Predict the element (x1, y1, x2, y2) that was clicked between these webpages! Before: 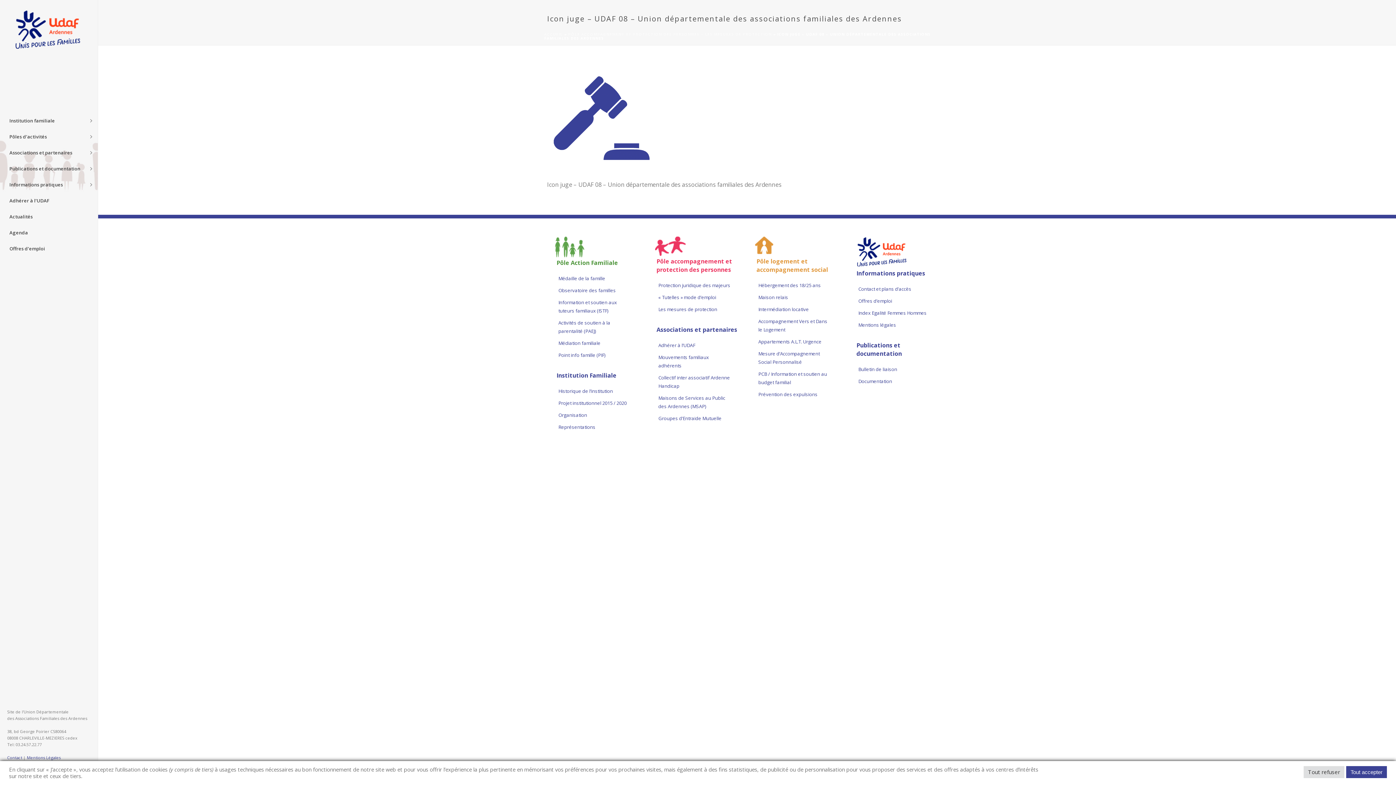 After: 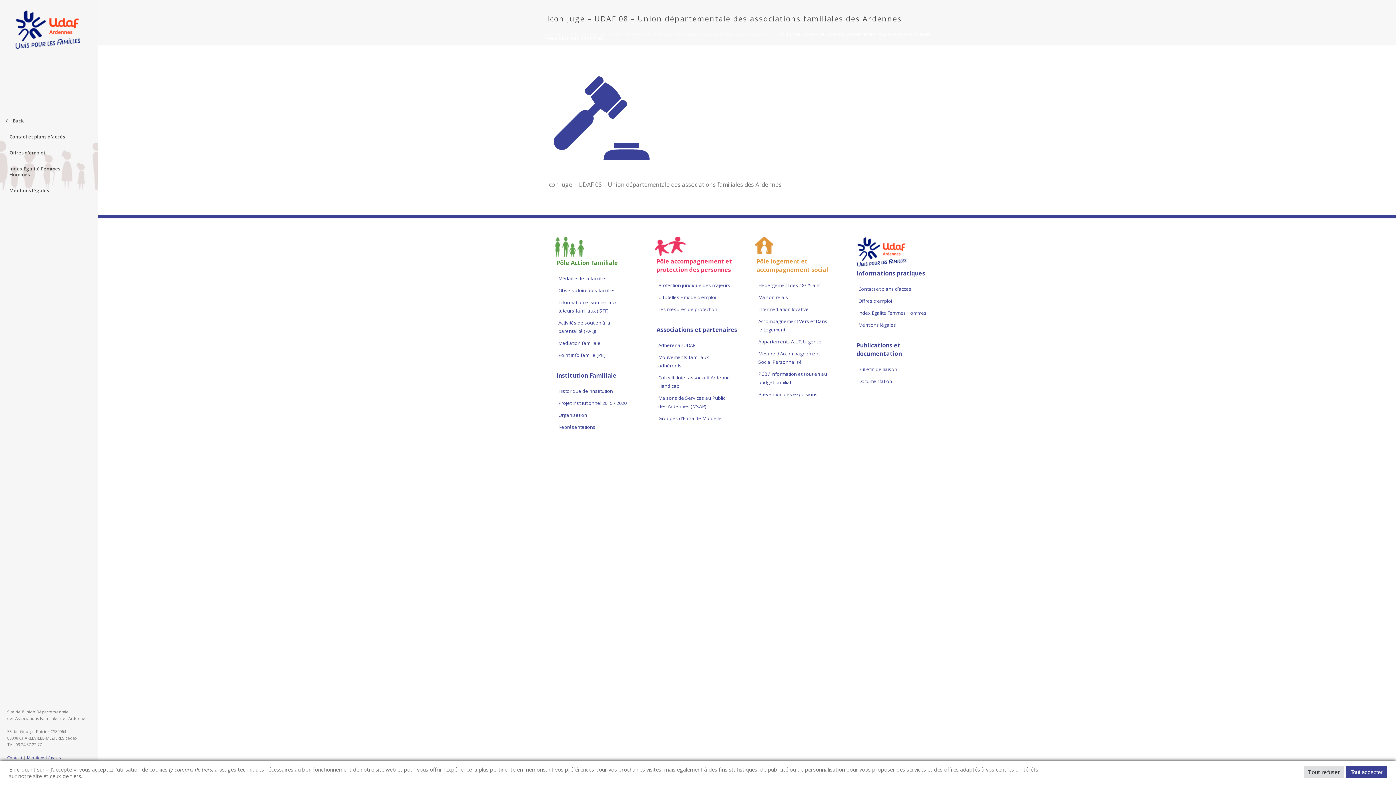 Action: label: Informations pratiques bbox: (0, 176, 97, 192)